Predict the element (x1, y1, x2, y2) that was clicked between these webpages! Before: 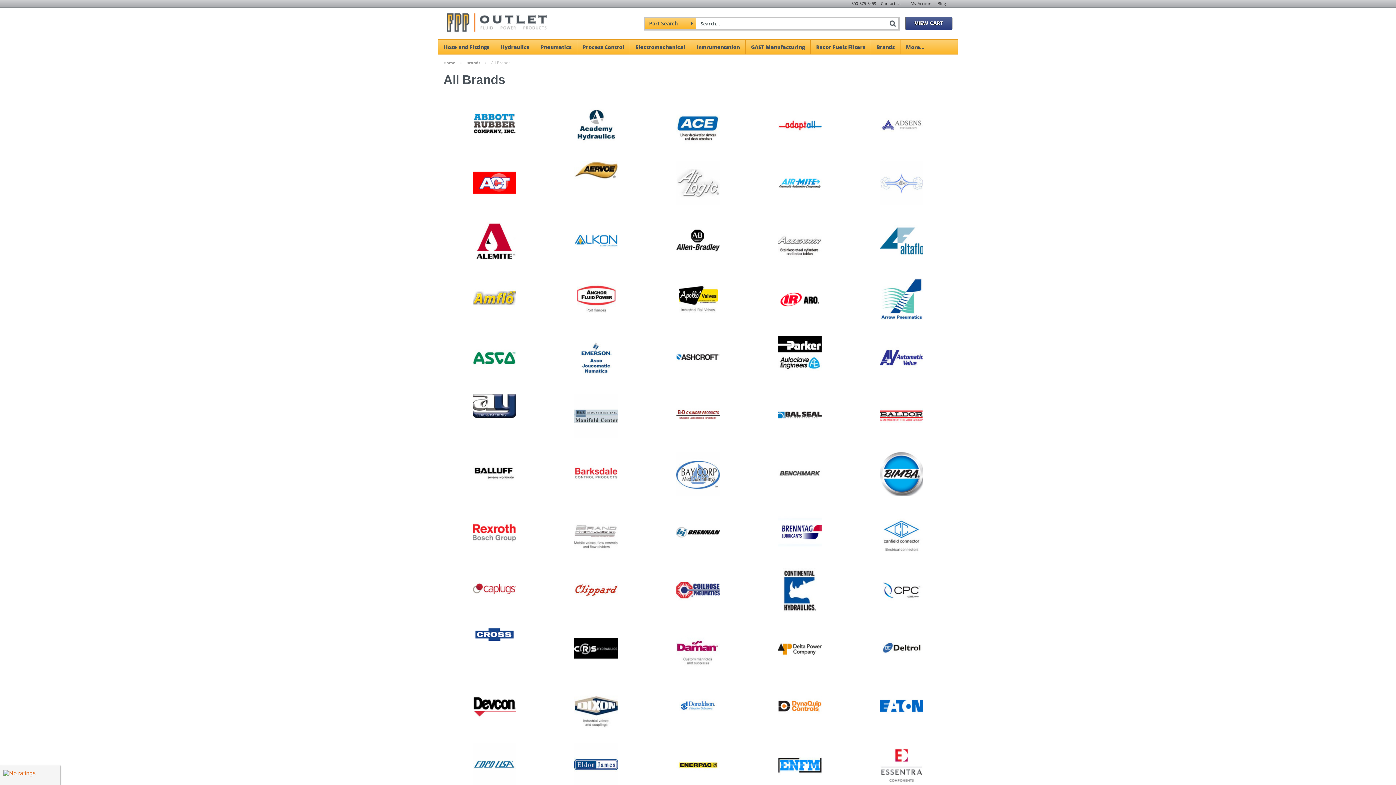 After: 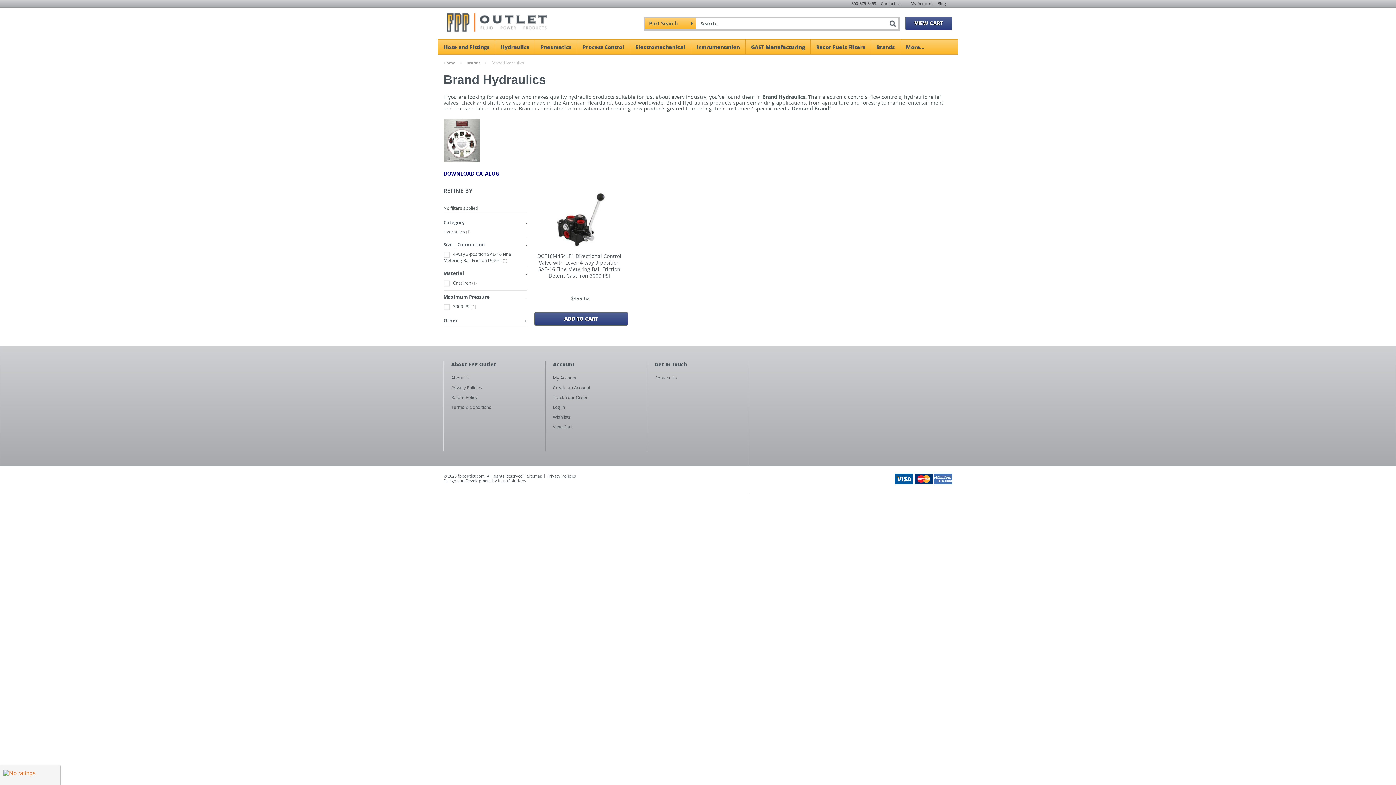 Action: bbox: (545, 508, 647, 557)